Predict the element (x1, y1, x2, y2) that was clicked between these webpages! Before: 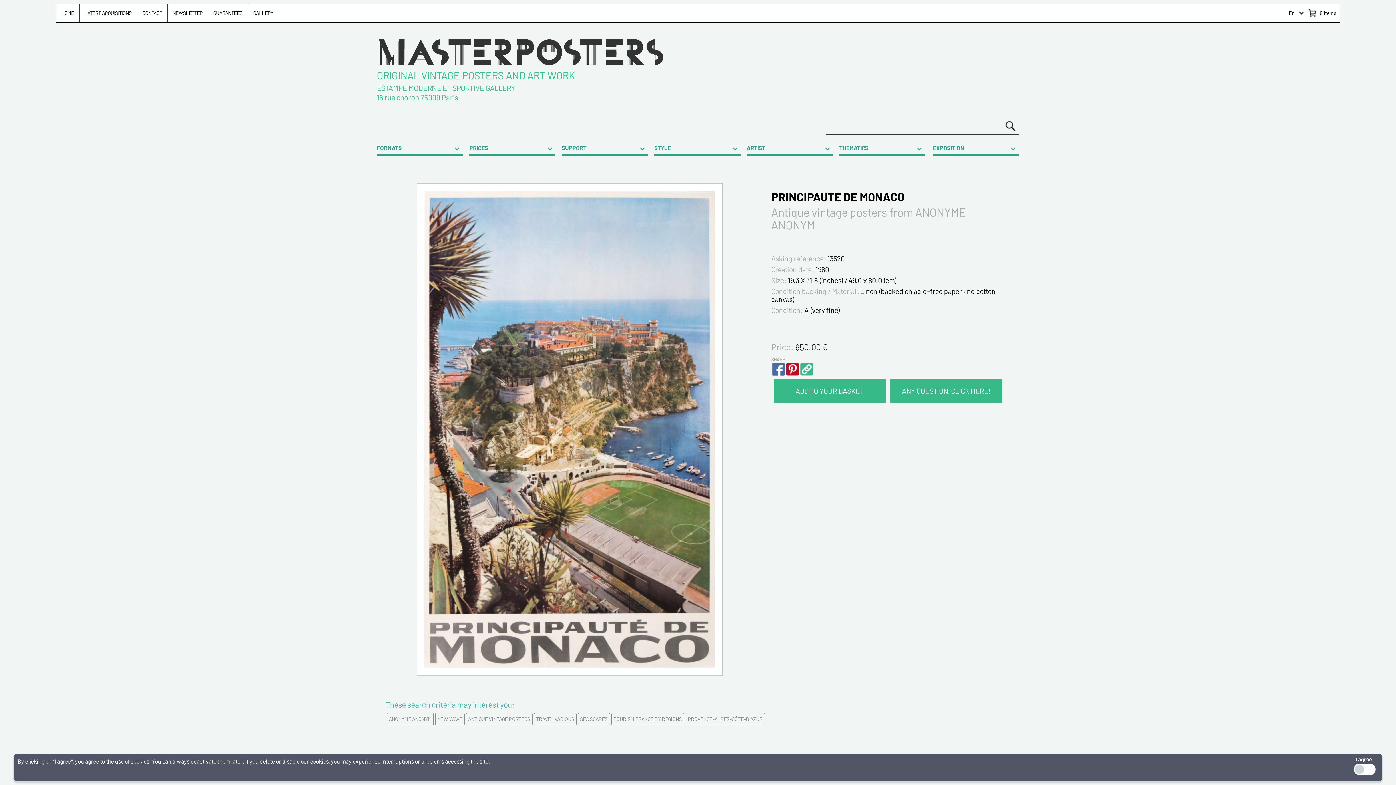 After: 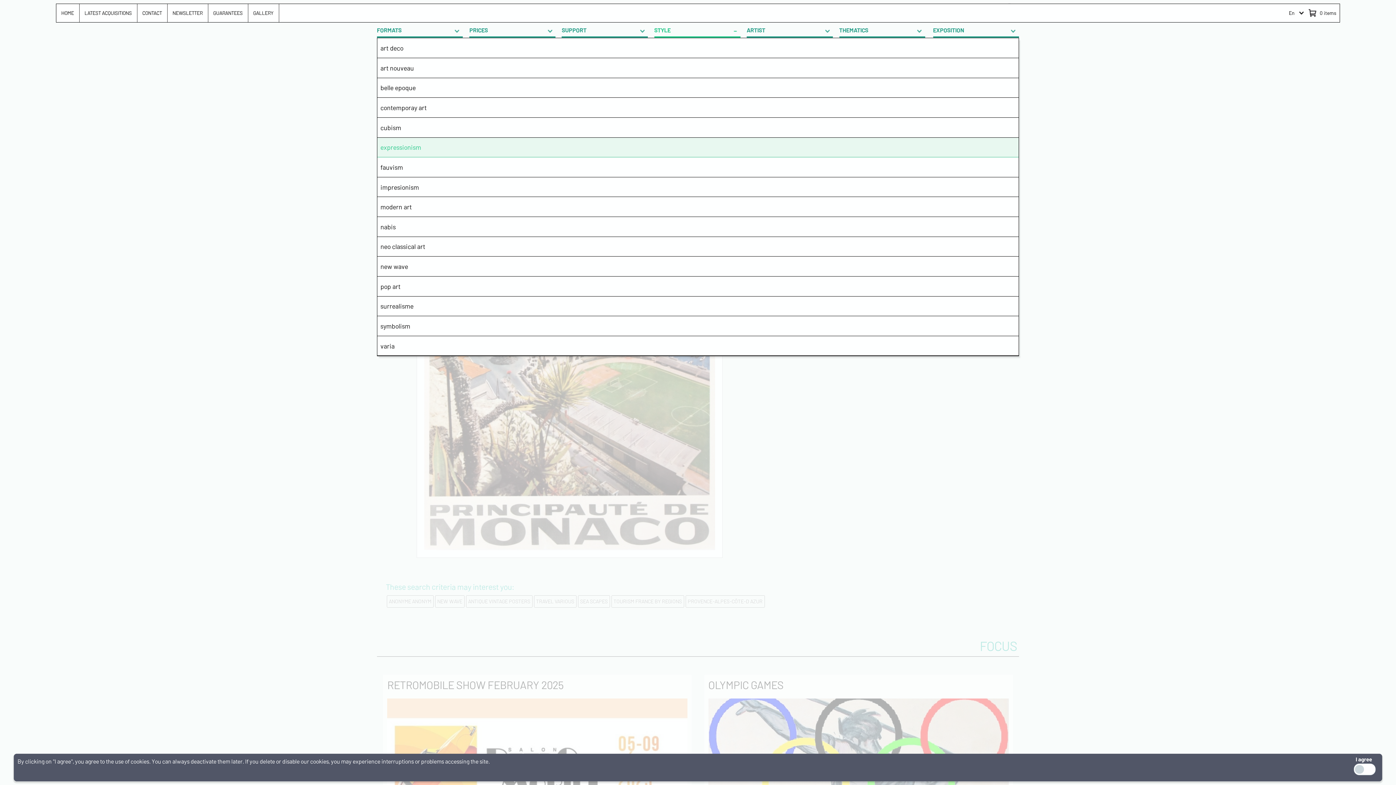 Action: label: STYLE bbox: (654, 144, 740, 155)